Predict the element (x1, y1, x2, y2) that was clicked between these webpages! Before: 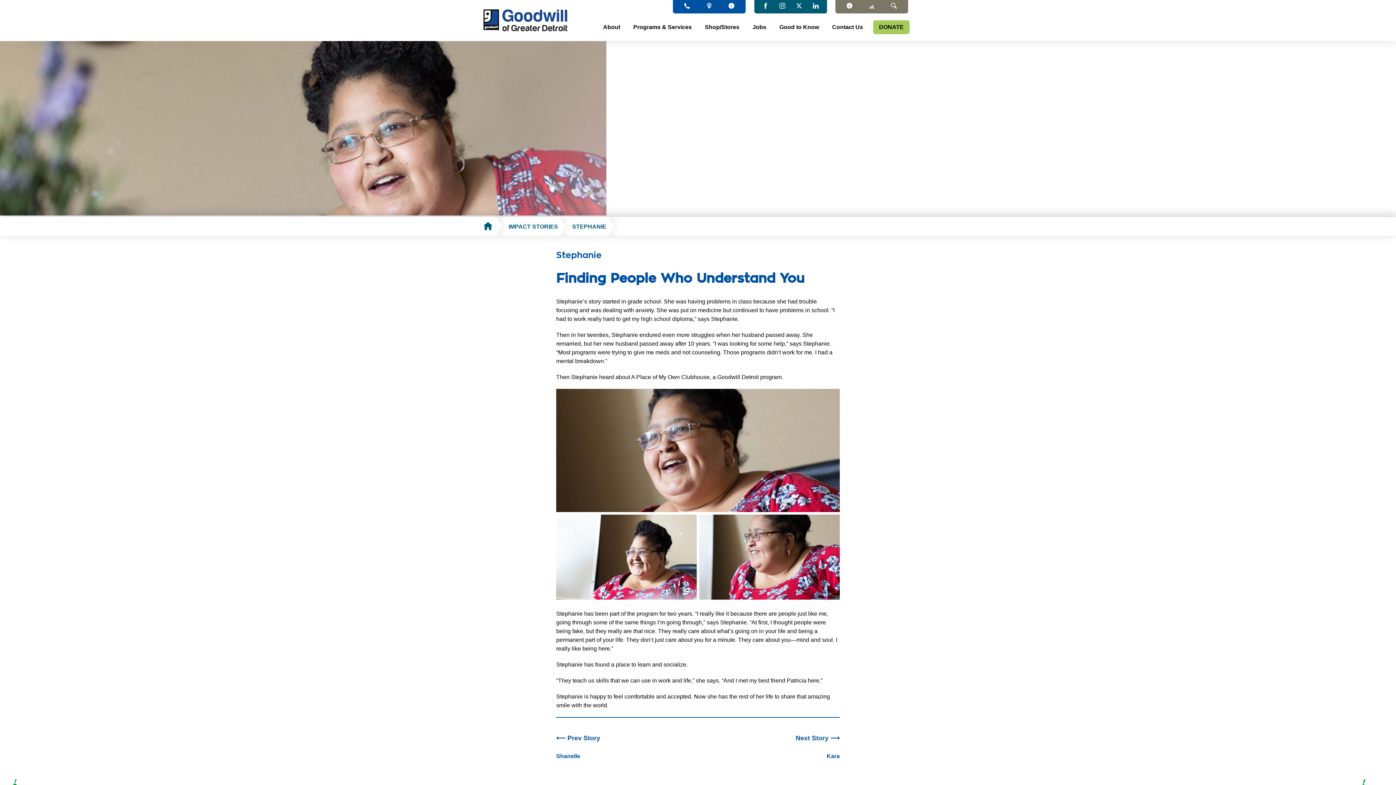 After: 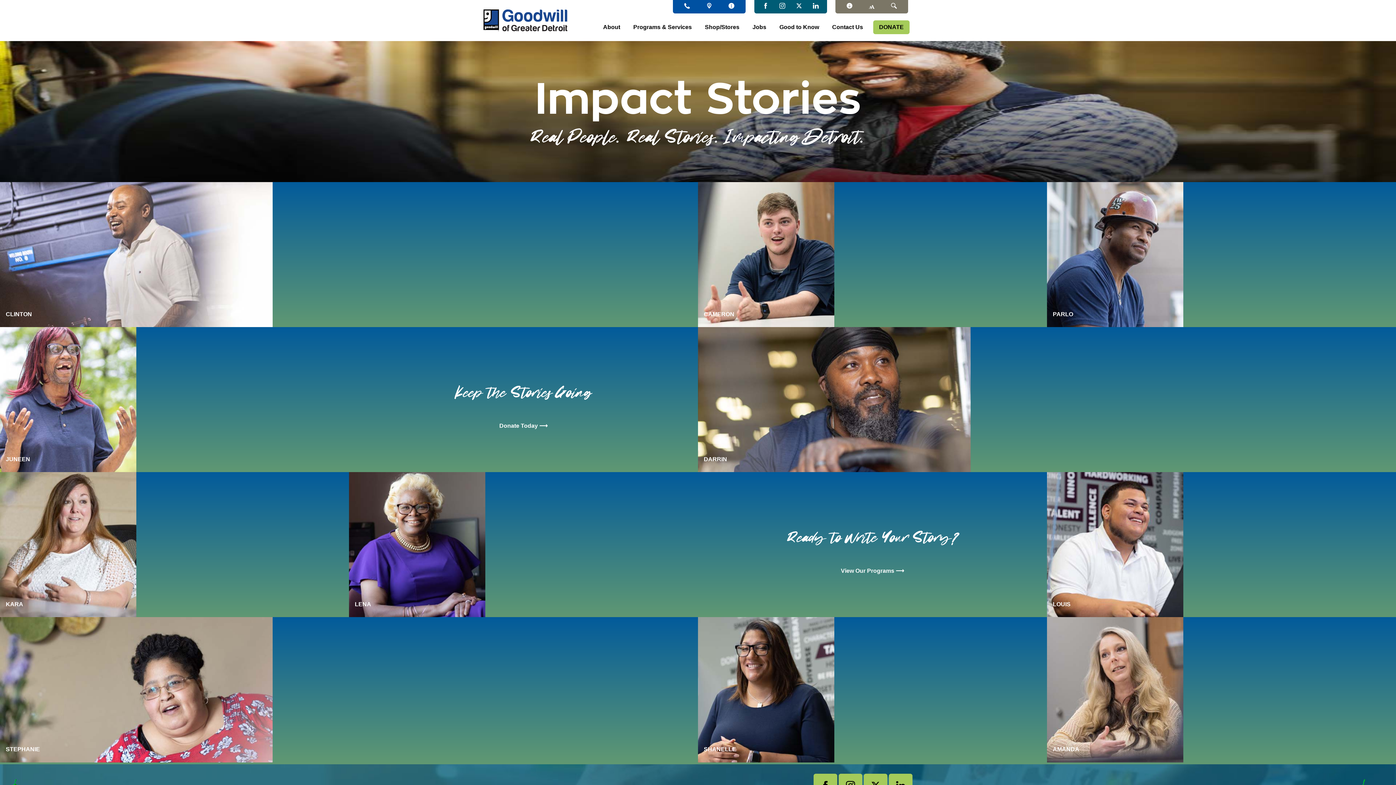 Action: label: IMPACT STORIES bbox: (508, 217, 570, 235)